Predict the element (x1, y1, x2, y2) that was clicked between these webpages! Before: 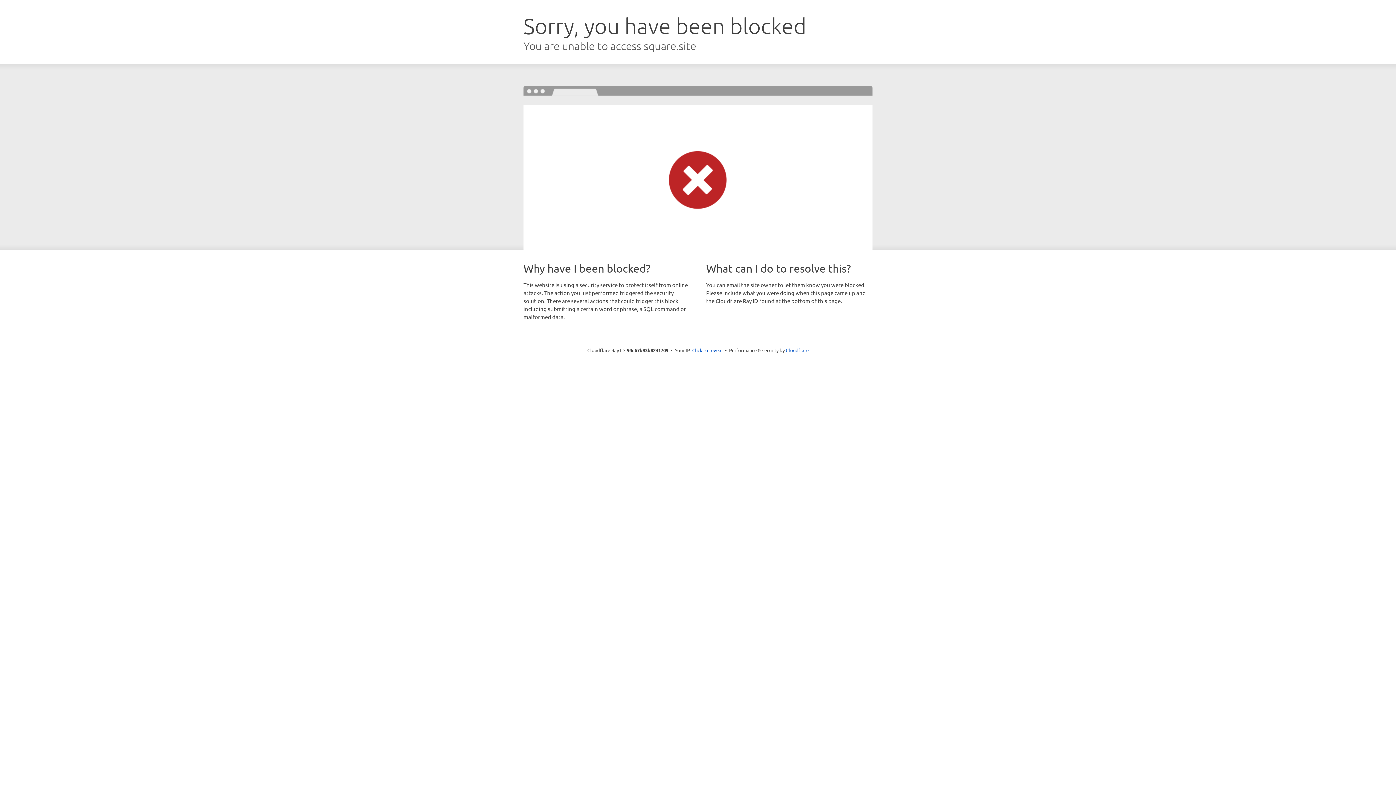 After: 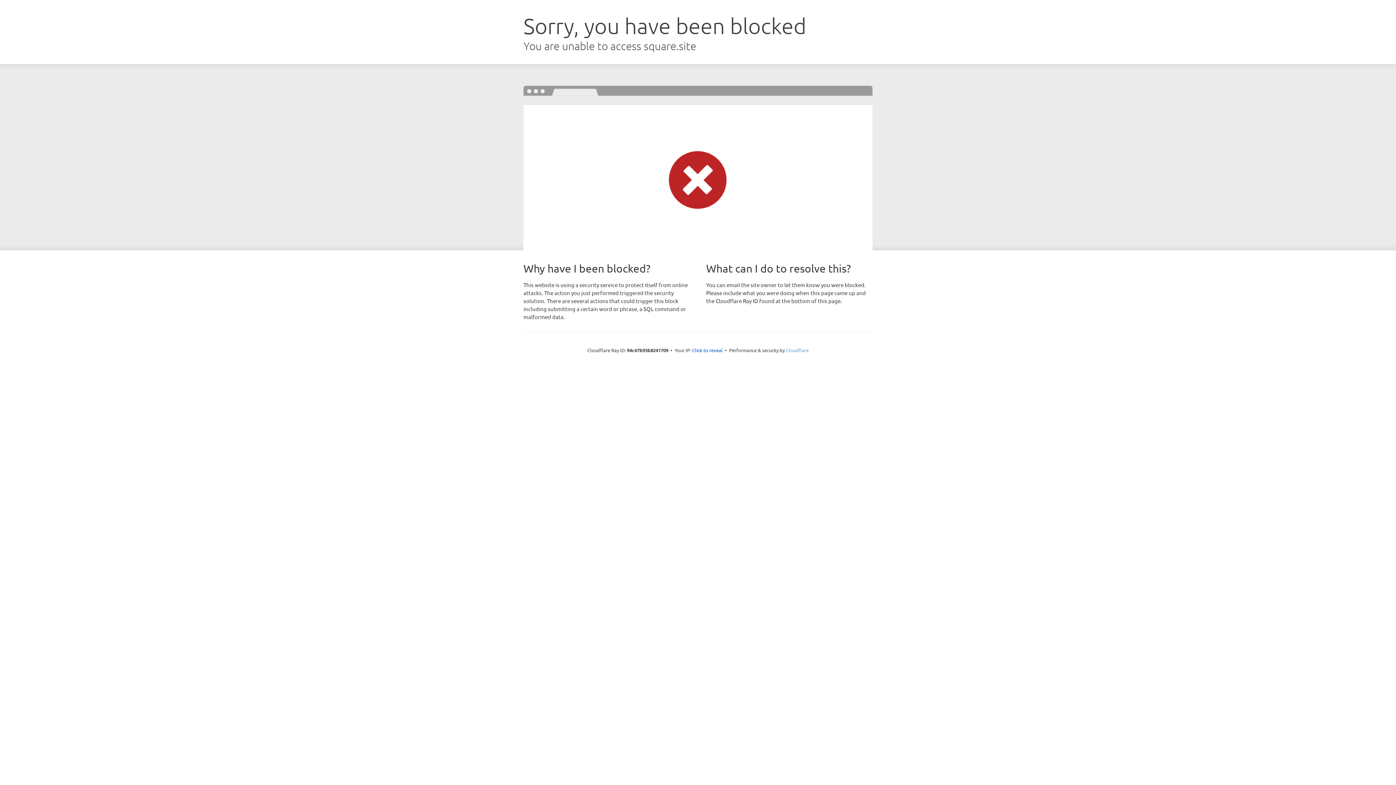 Action: label: Cloudflare bbox: (786, 347, 808, 353)